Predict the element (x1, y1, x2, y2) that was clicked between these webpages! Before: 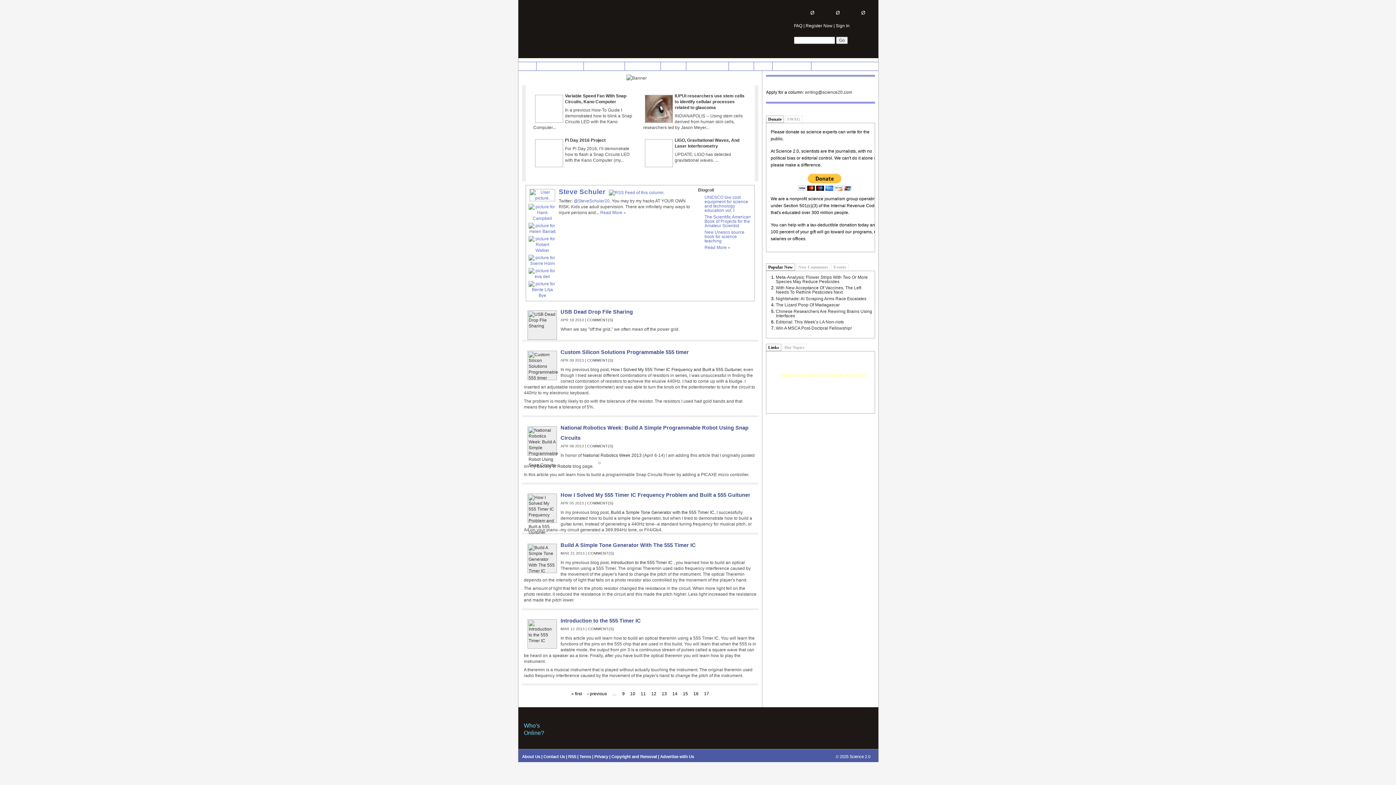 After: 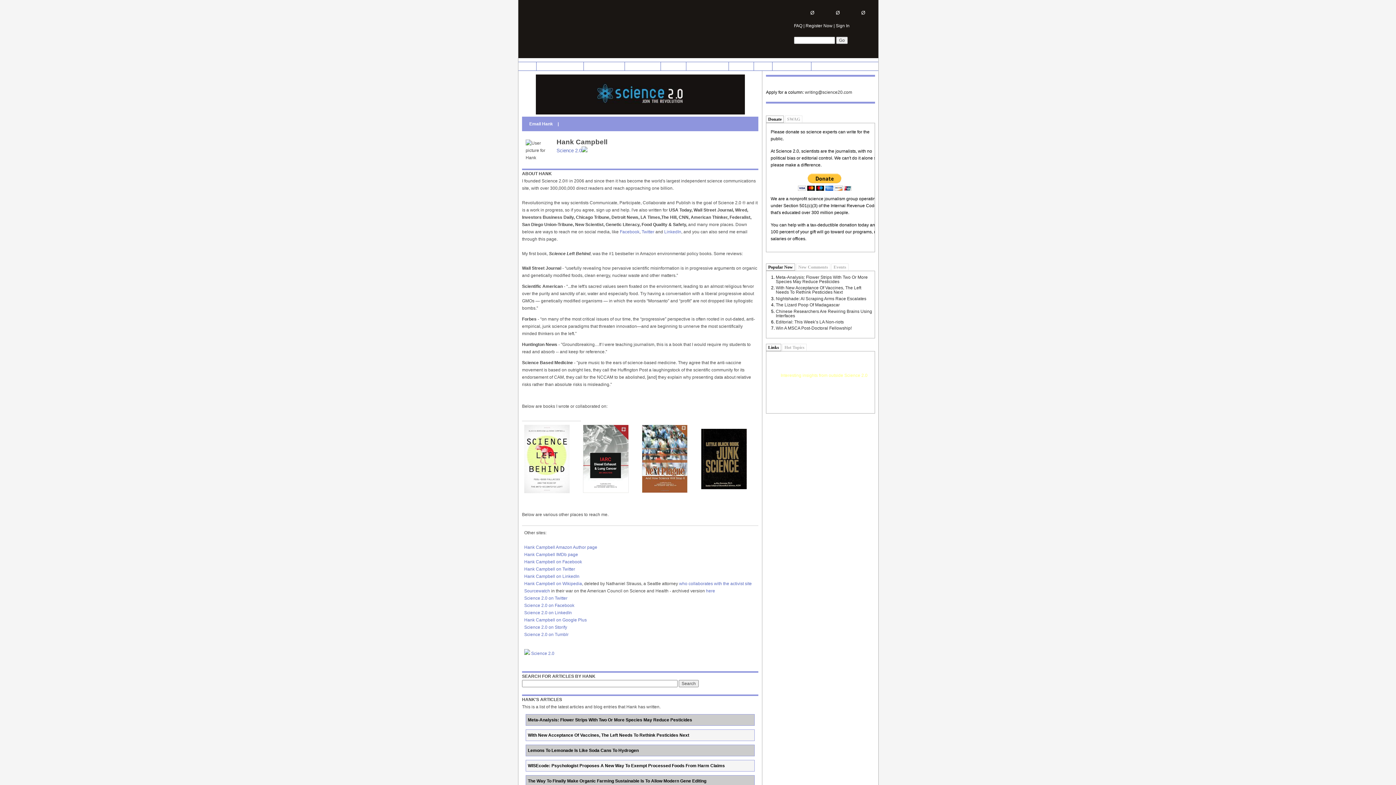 Action: bbox: (528, 216, 557, 221)